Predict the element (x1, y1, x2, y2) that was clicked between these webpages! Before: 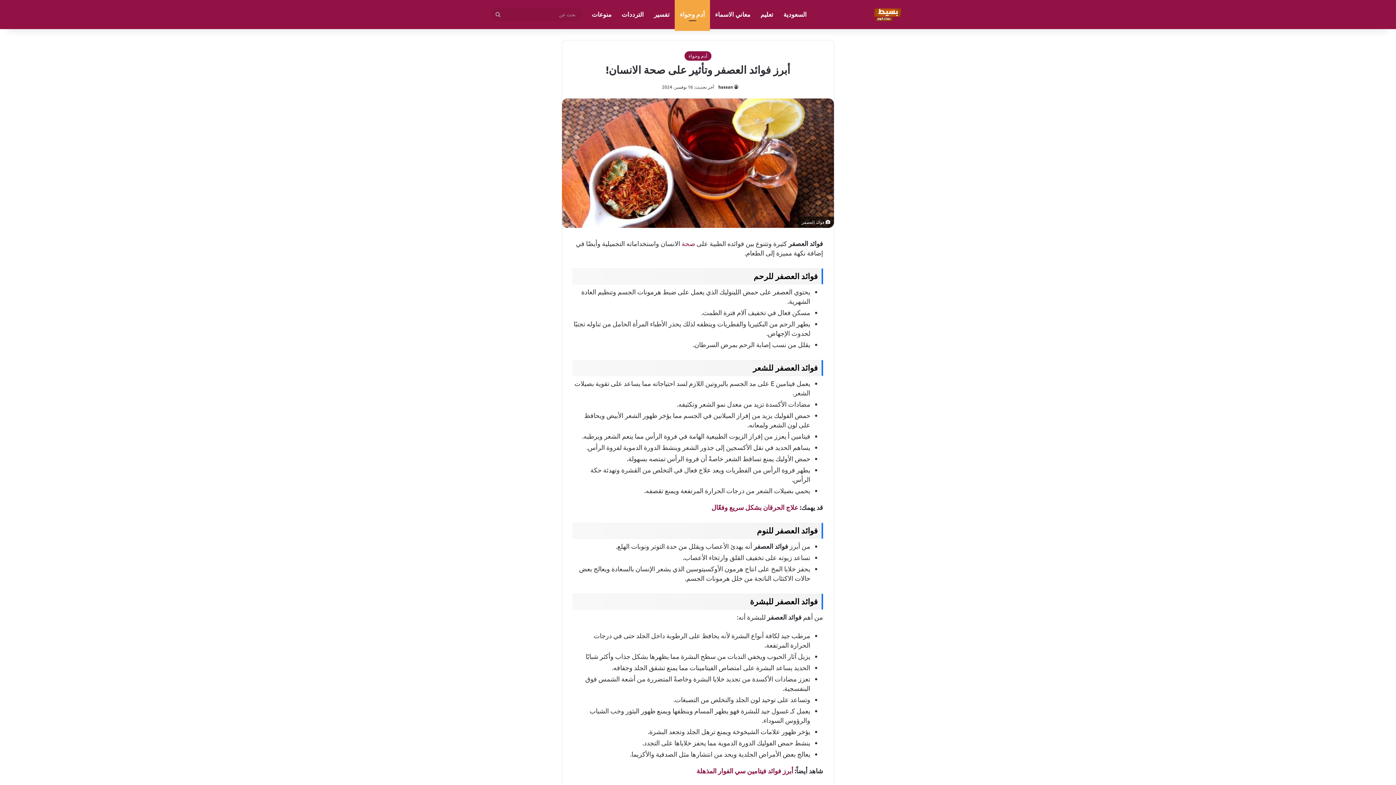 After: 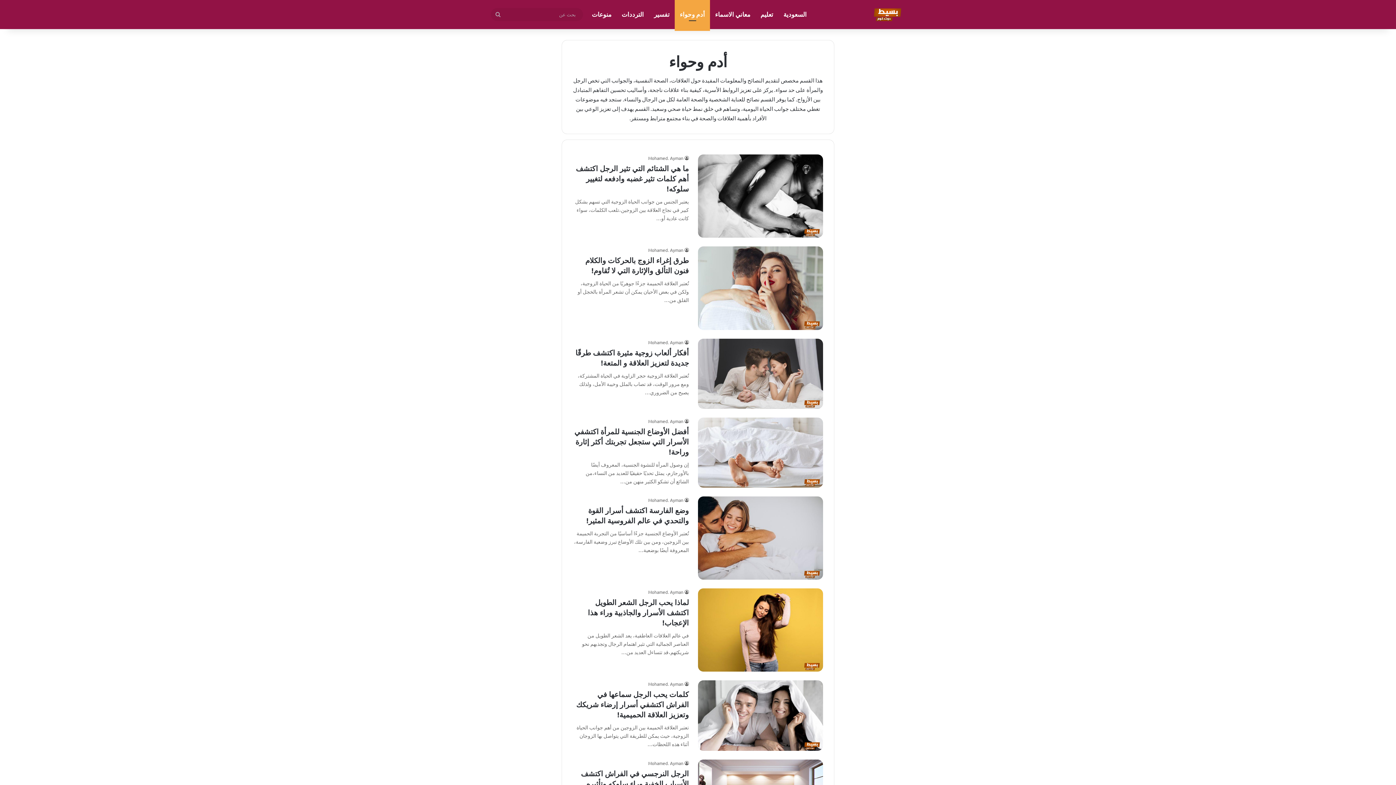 Action: bbox: (674, 0, 710, 29) label: أدم وحواء